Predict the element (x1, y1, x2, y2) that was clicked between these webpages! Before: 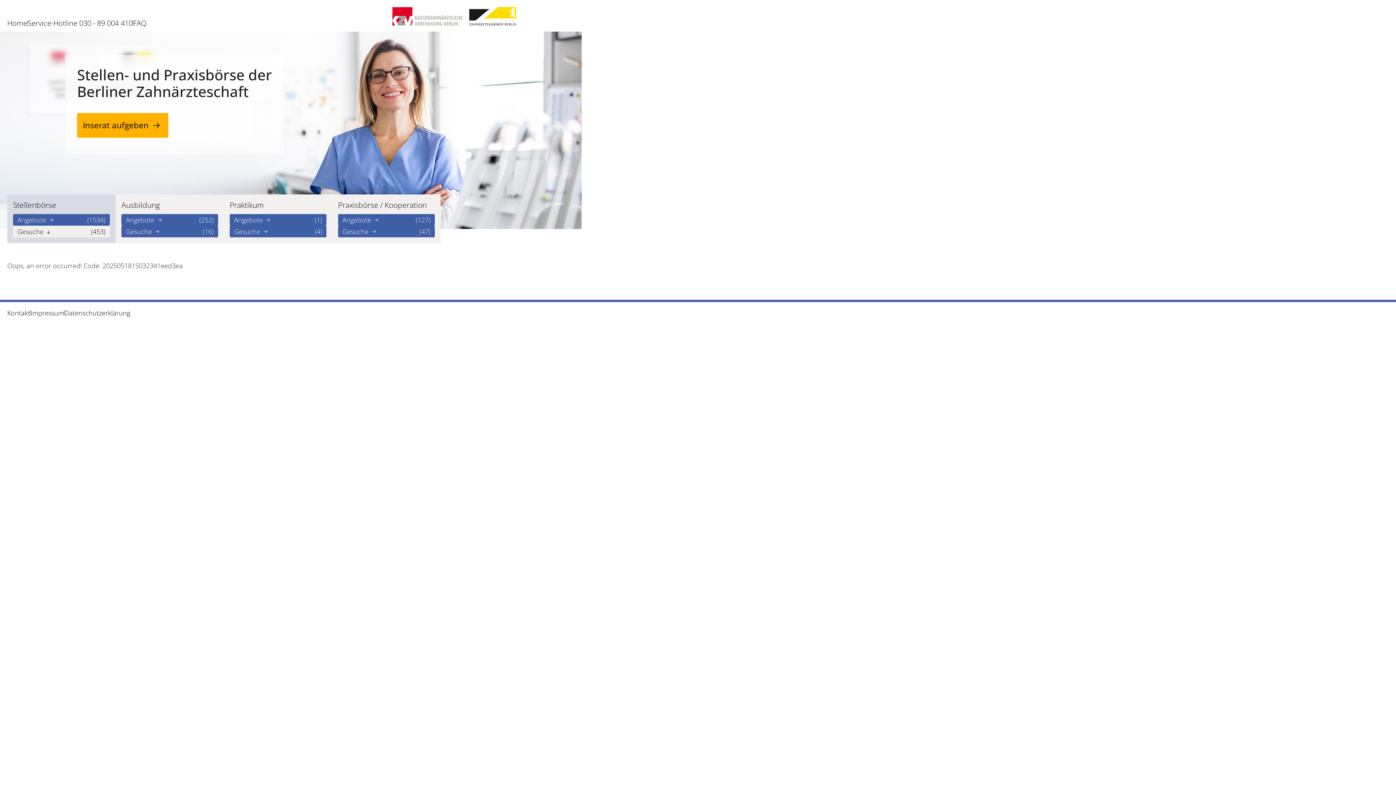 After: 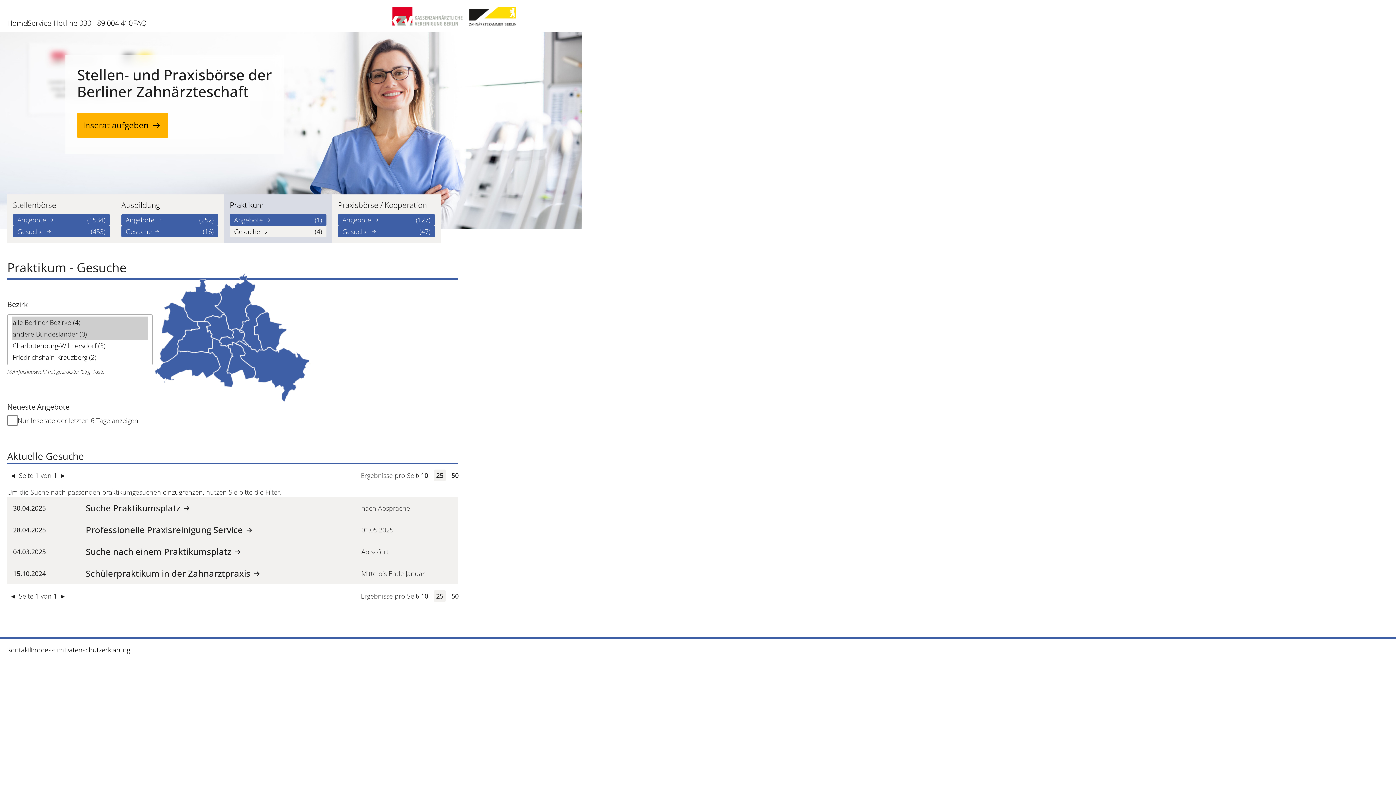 Action: label: Gesuche
(4) bbox: (229, 225, 326, 237)